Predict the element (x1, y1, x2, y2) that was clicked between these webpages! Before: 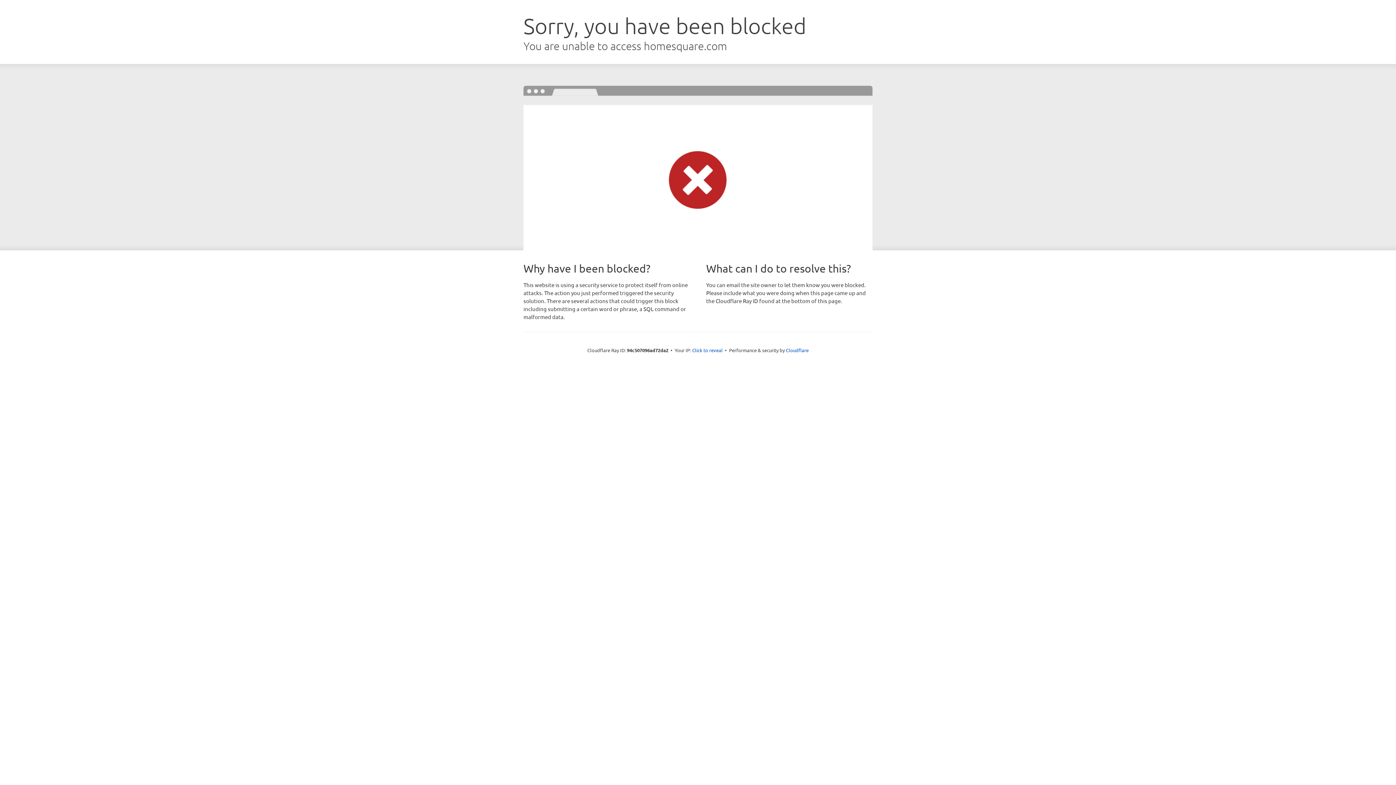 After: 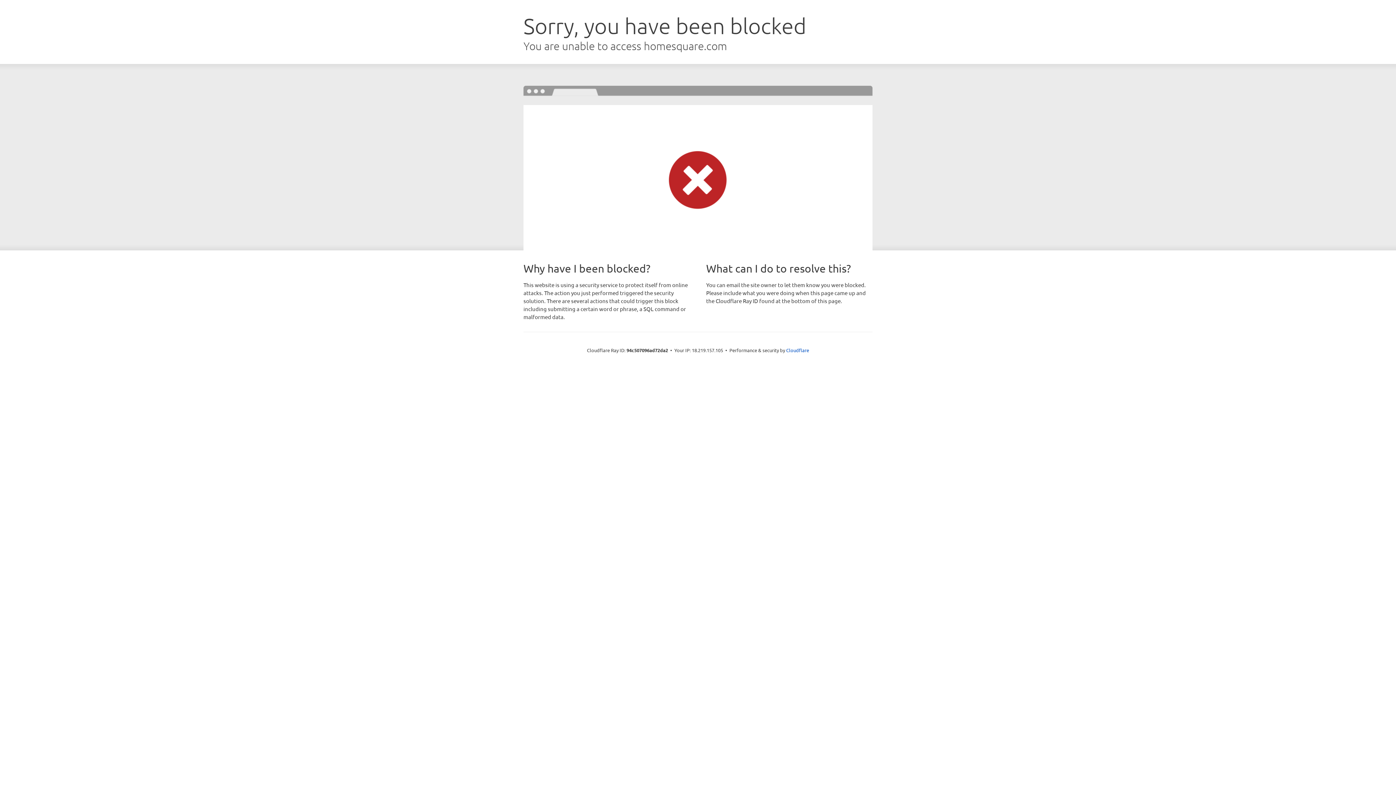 Action: bbox: (692, 346, 722, 353) label: Click to reveal